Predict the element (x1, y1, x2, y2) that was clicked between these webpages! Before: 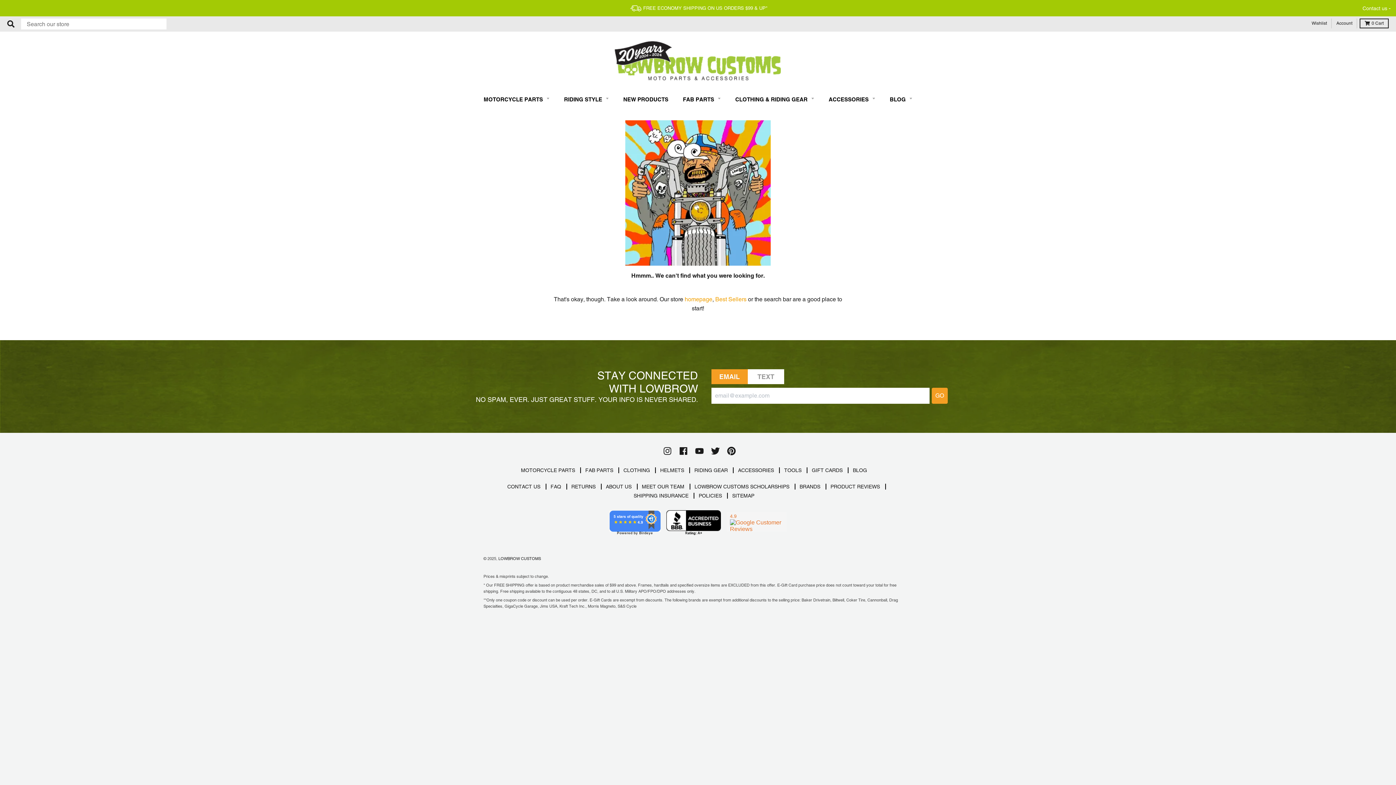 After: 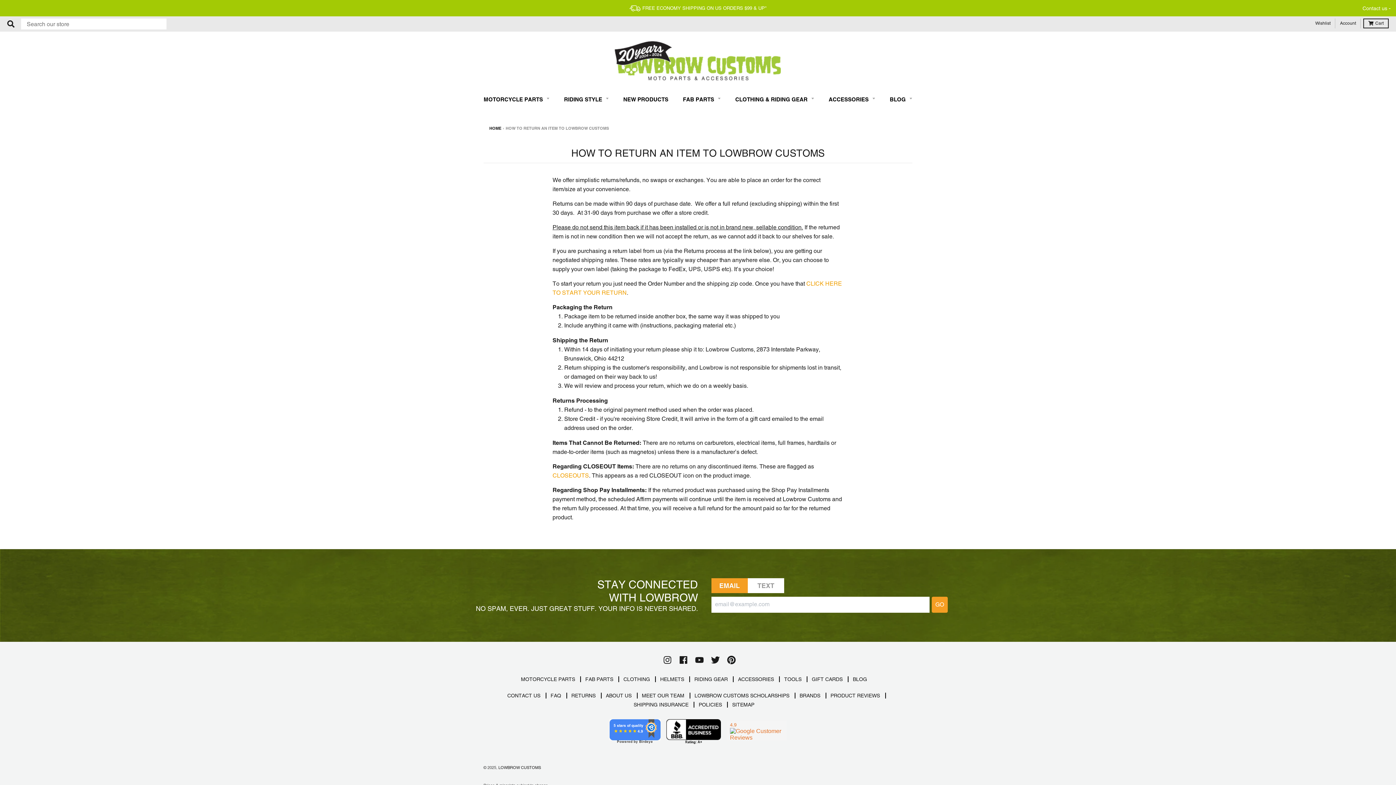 Action: bbox: (571, 483, 601, 490) label: RETURNS